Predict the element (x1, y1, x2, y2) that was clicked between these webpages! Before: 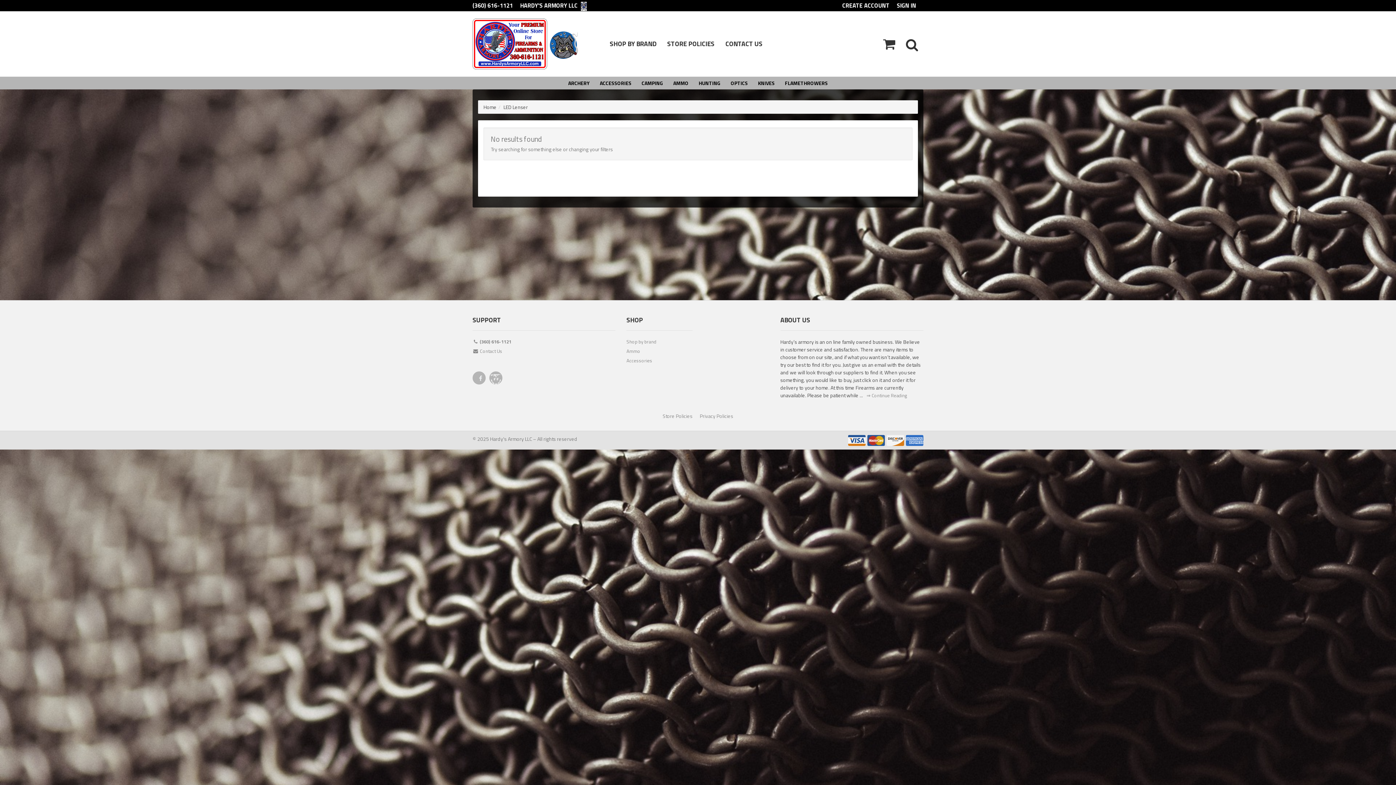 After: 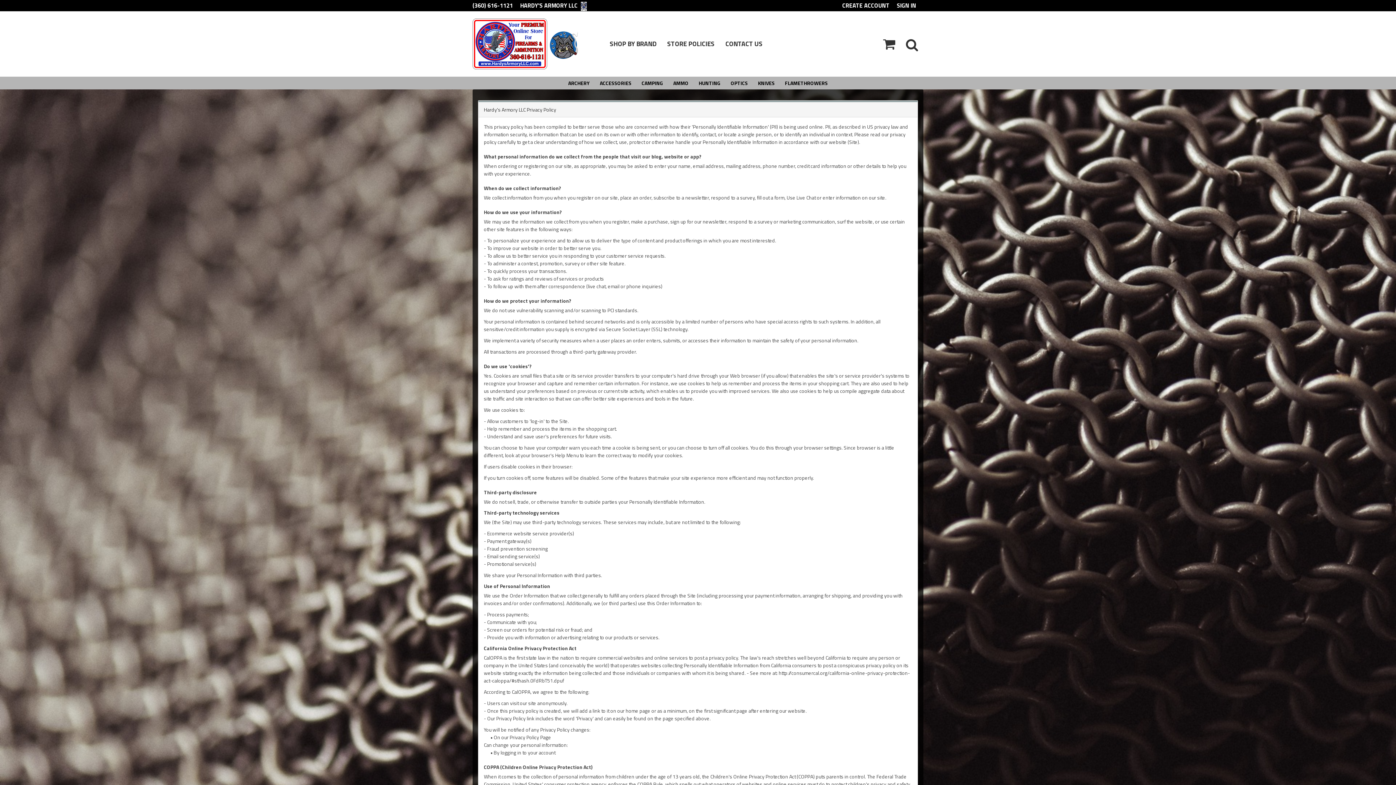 Action: bbox: (700, 412, 733, 420) label: Privacy Policies